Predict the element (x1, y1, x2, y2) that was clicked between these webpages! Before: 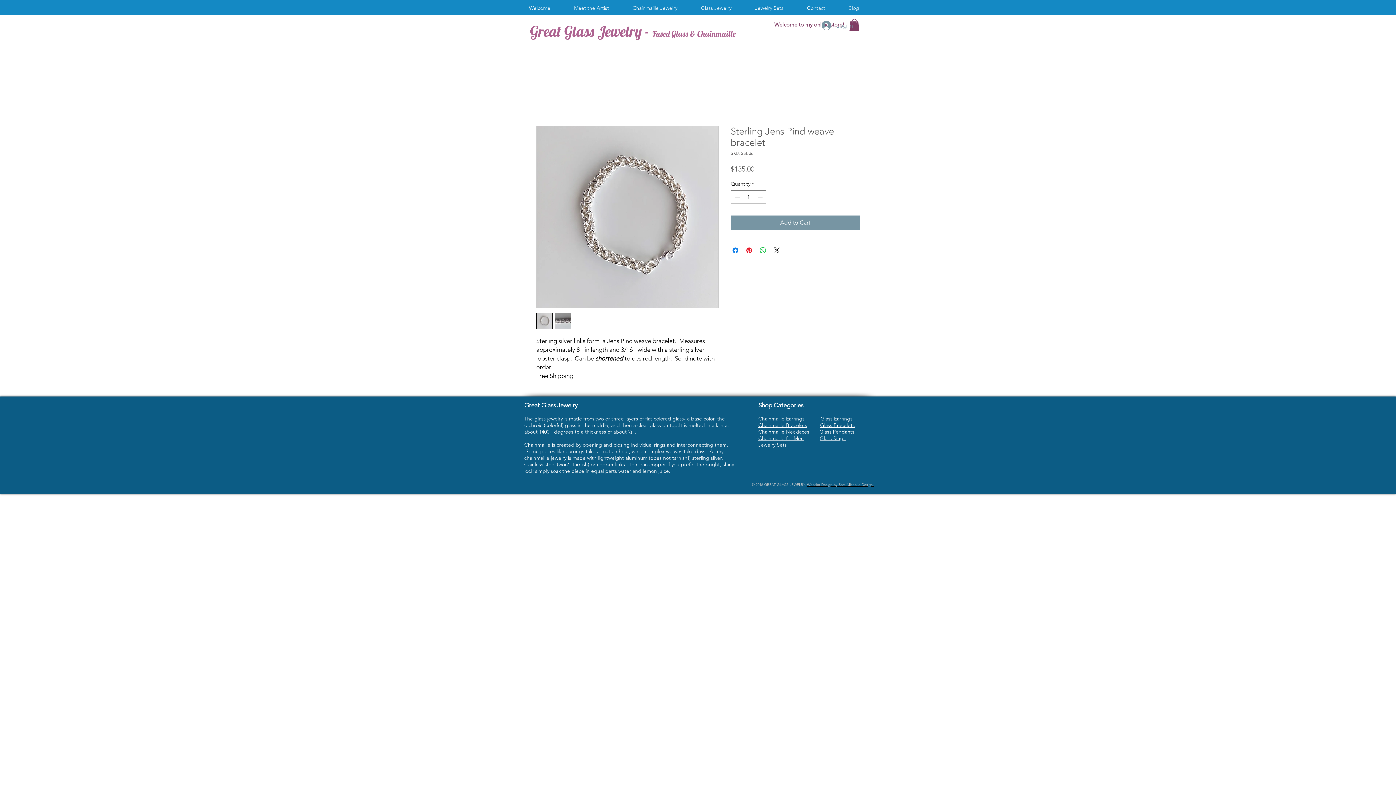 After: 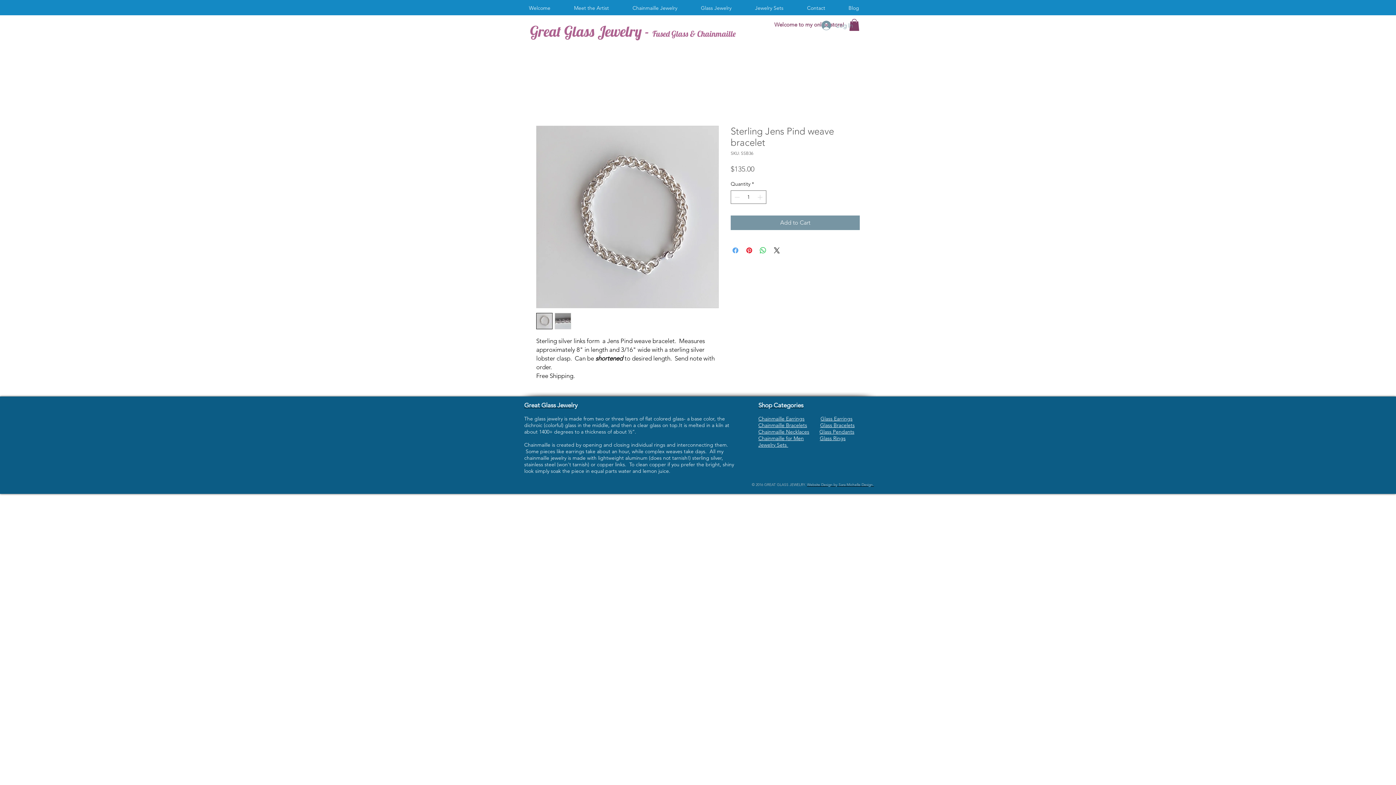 Action: label: Share on Facebook bbox: (731, 246, 740, 254)